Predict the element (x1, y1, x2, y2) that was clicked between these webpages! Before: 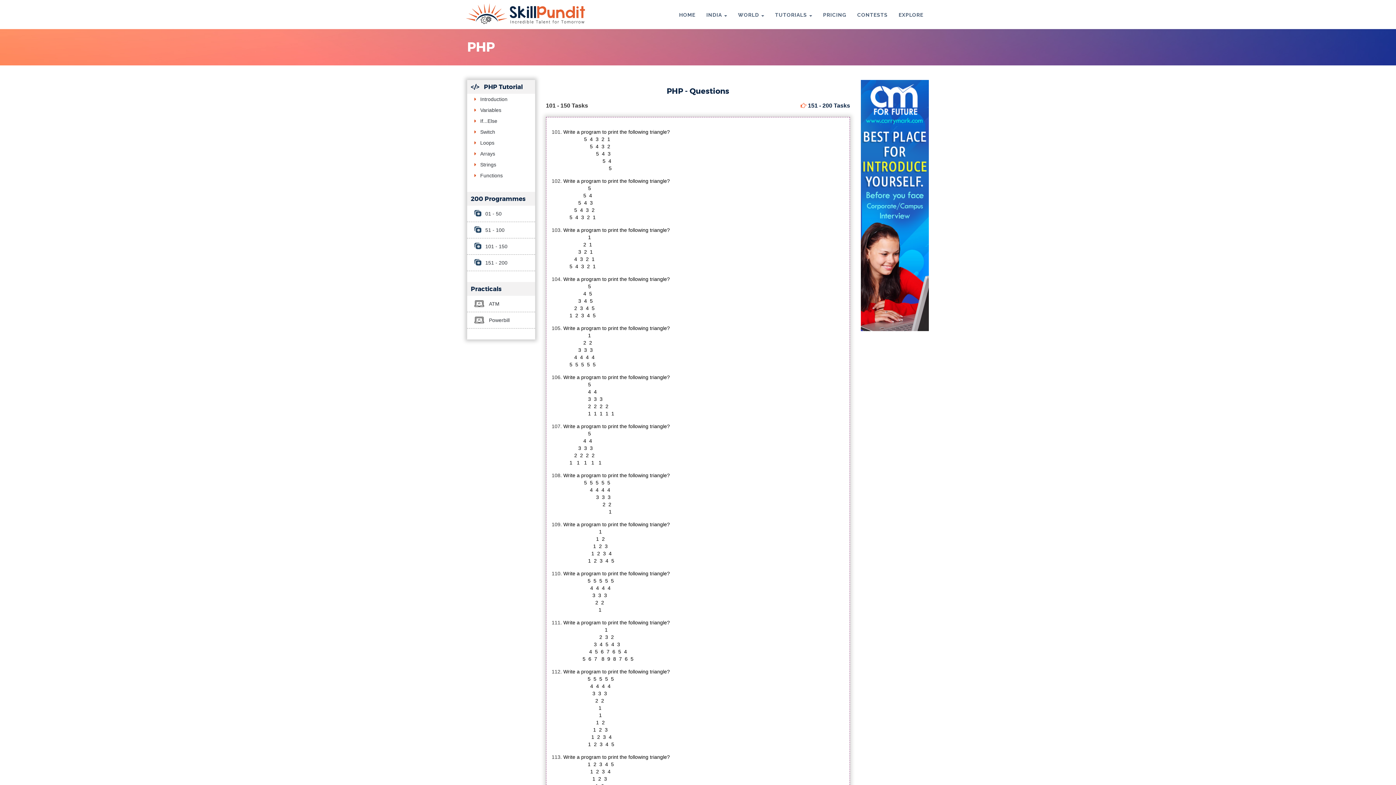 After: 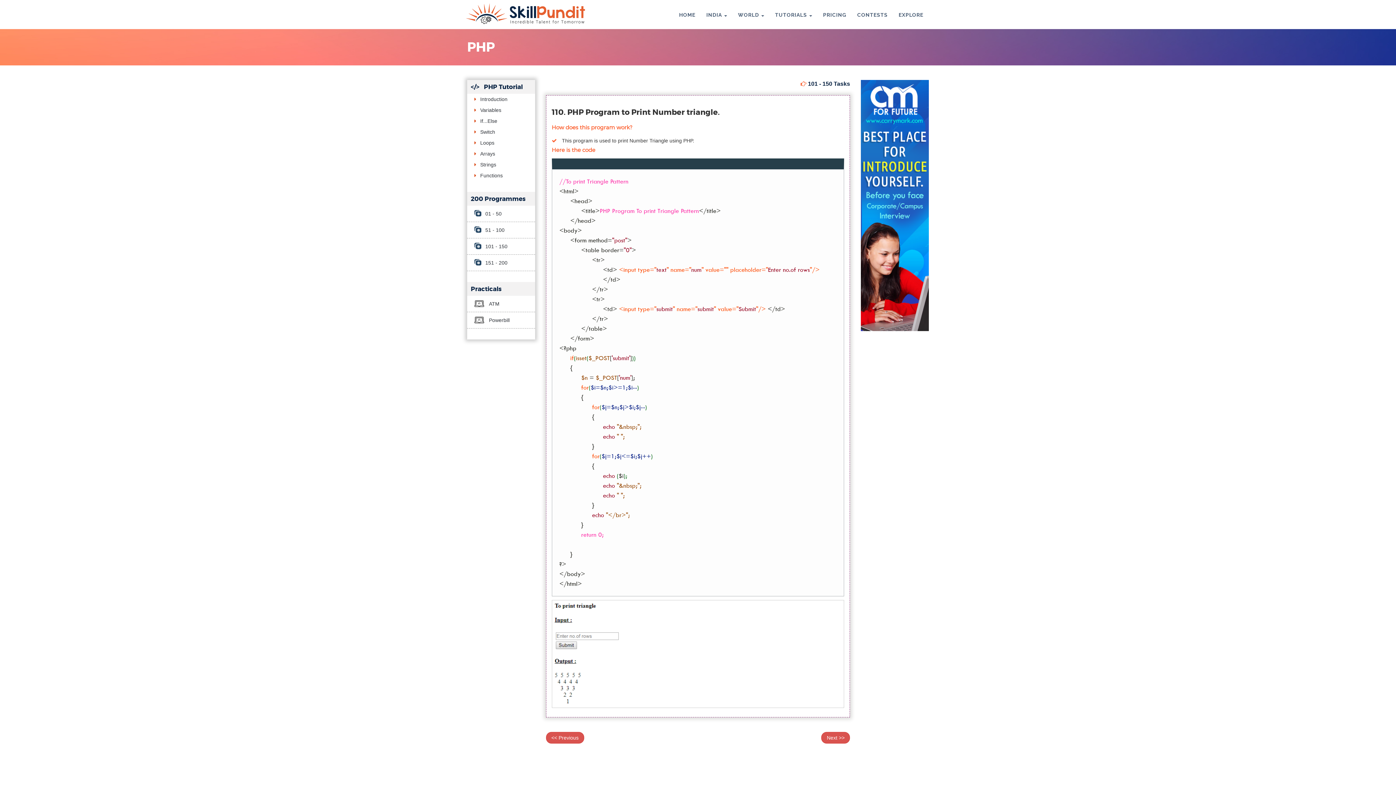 Action: label: Write a program to print the following triangle?

5  5  5  5  5
4  4  4  4
3  3  3
2  2
1 bbox: (551, 571, 844, 613)